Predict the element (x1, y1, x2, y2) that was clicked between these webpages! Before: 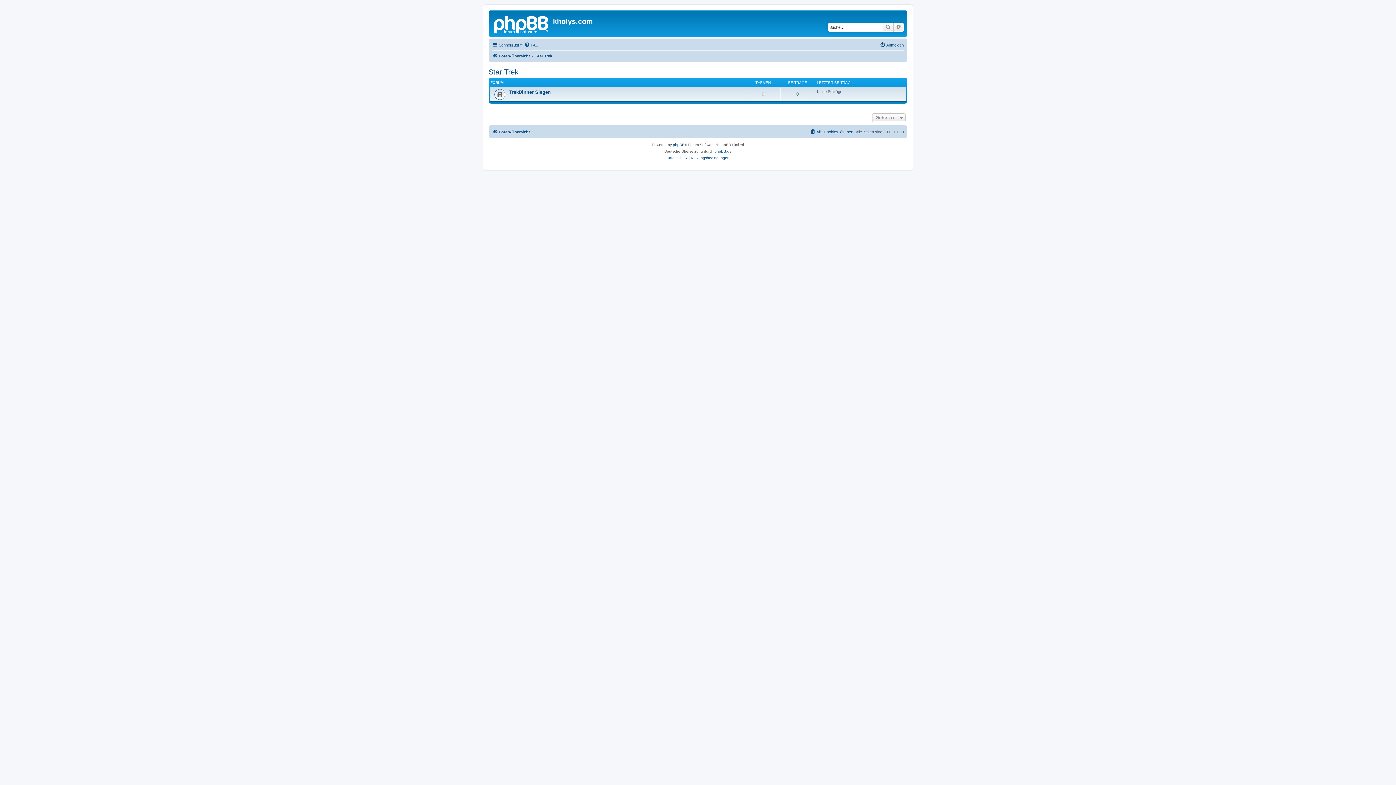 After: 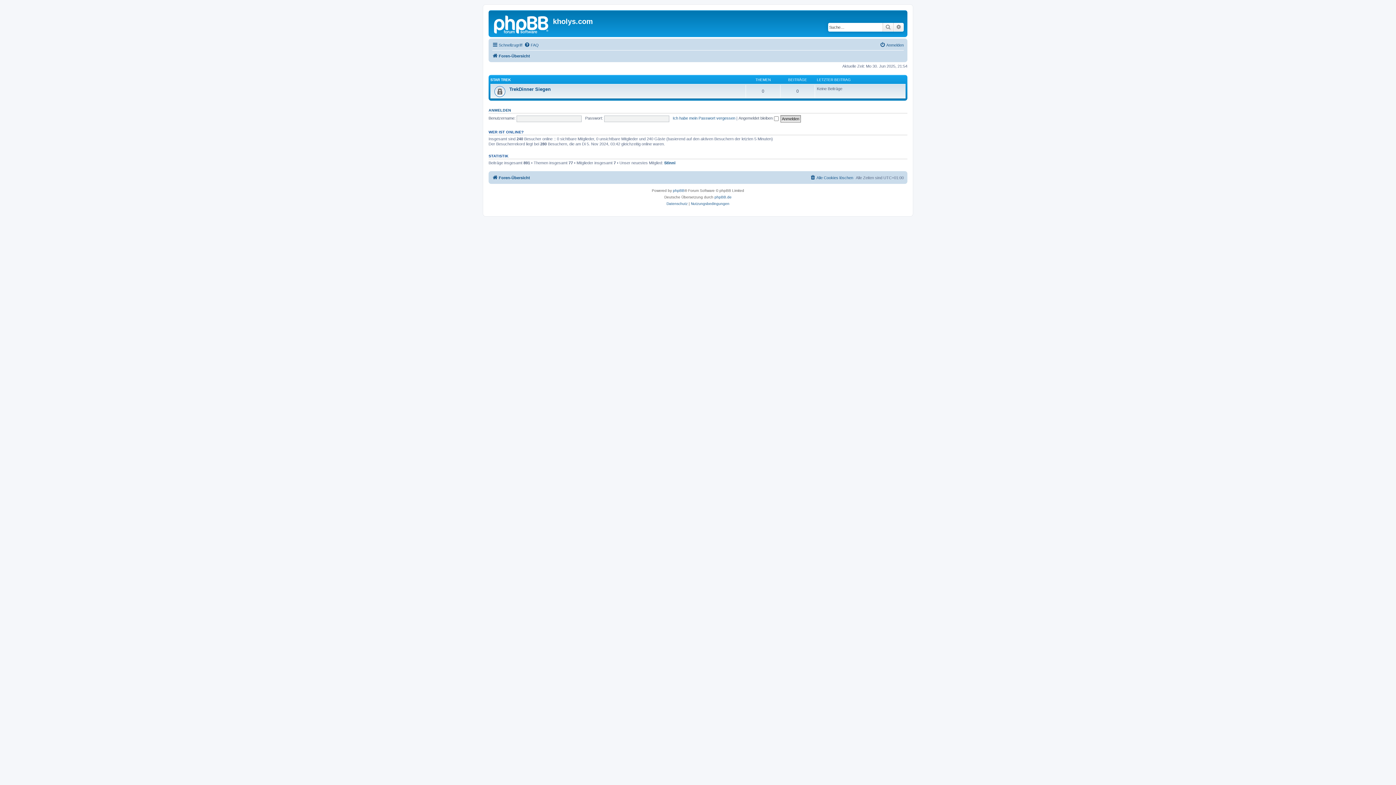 Action: bbox: (492, 51, 530, 60) label: Foren-Übersicht